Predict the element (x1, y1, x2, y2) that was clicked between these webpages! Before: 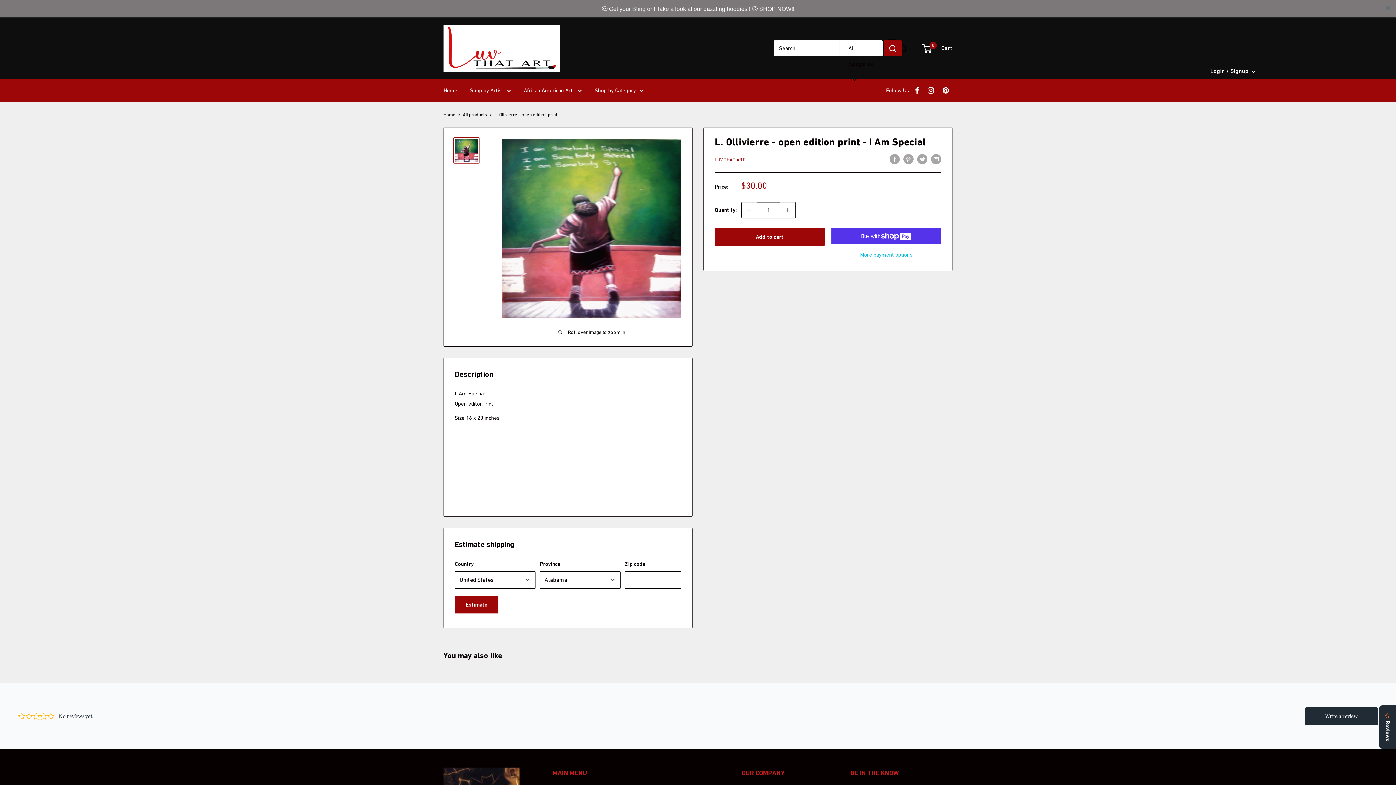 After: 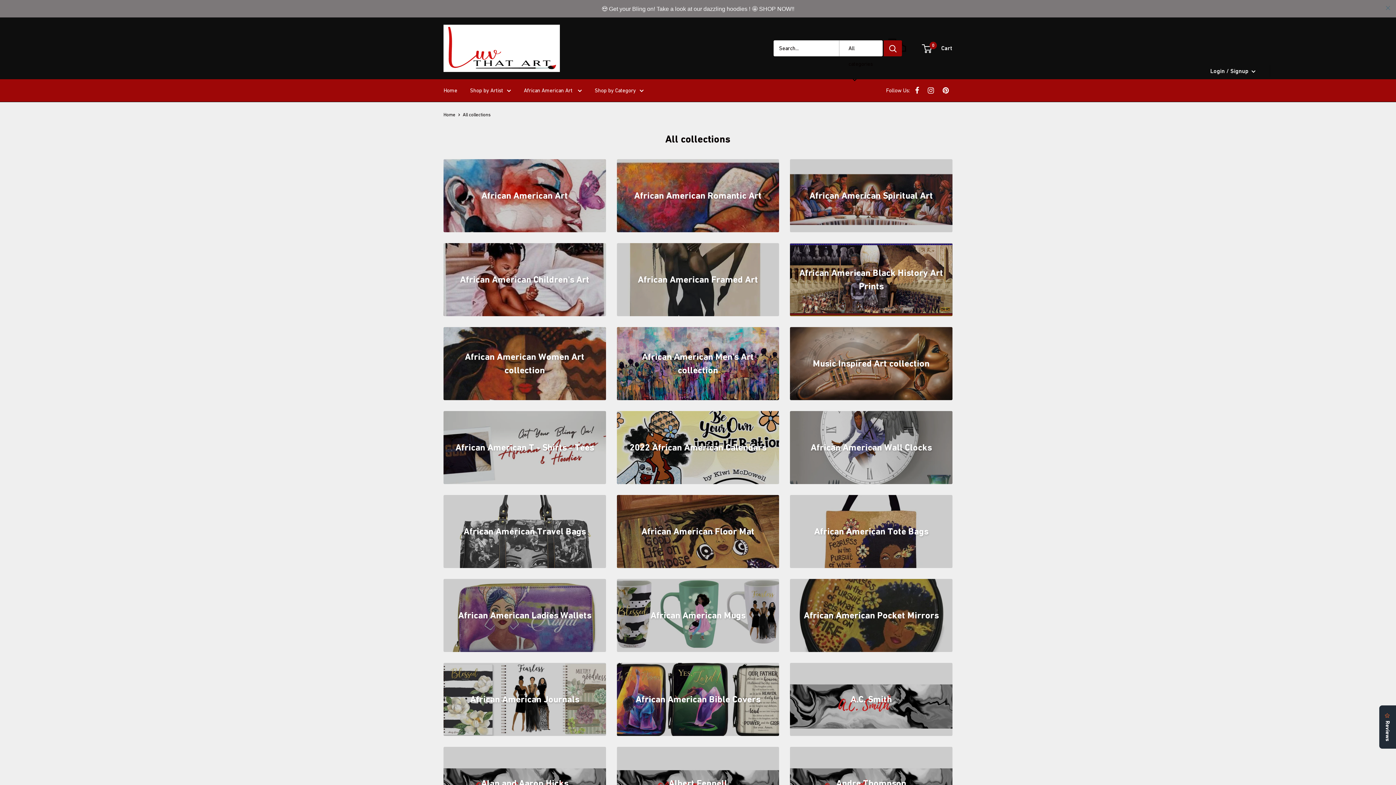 Action: bbox: (552, 712, 609, 719) label: Home Decor & Gift Ideas